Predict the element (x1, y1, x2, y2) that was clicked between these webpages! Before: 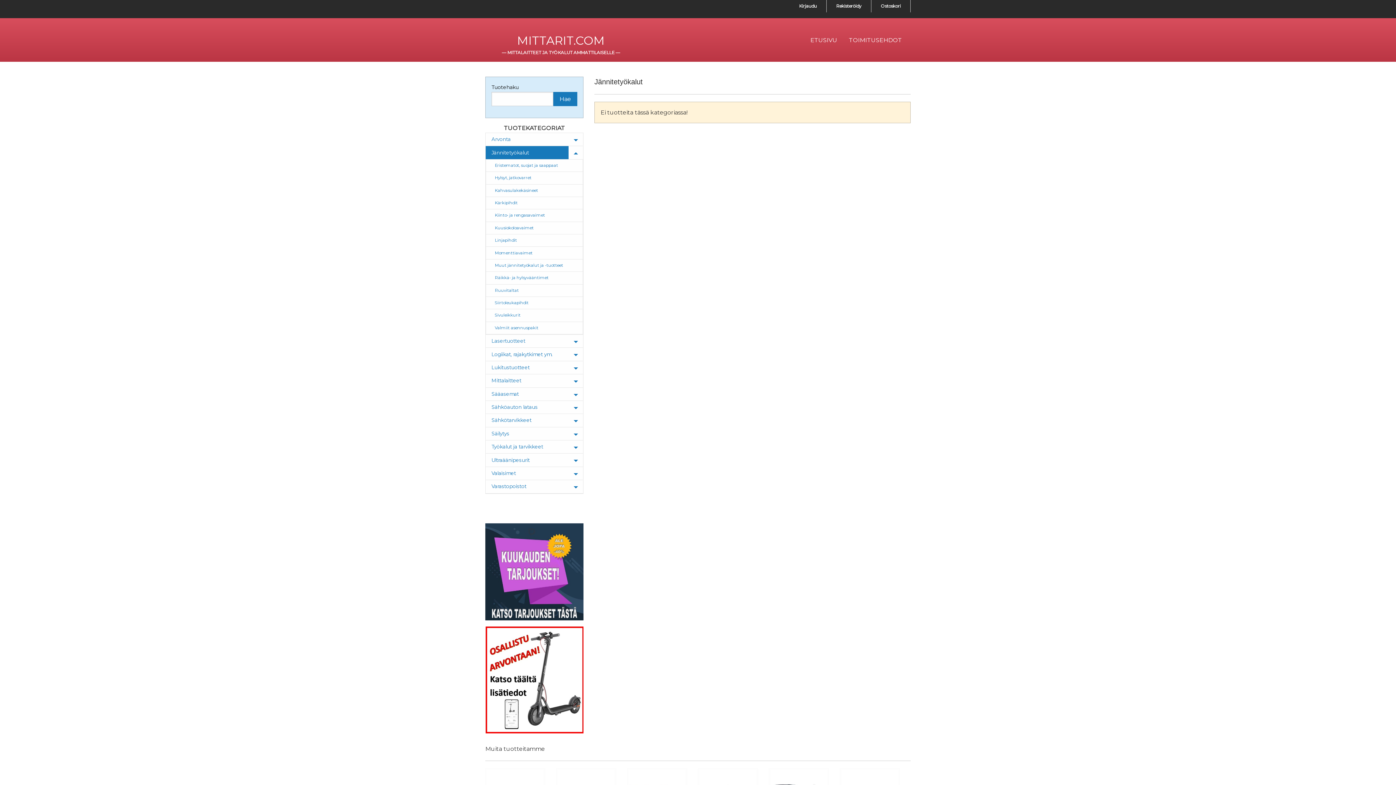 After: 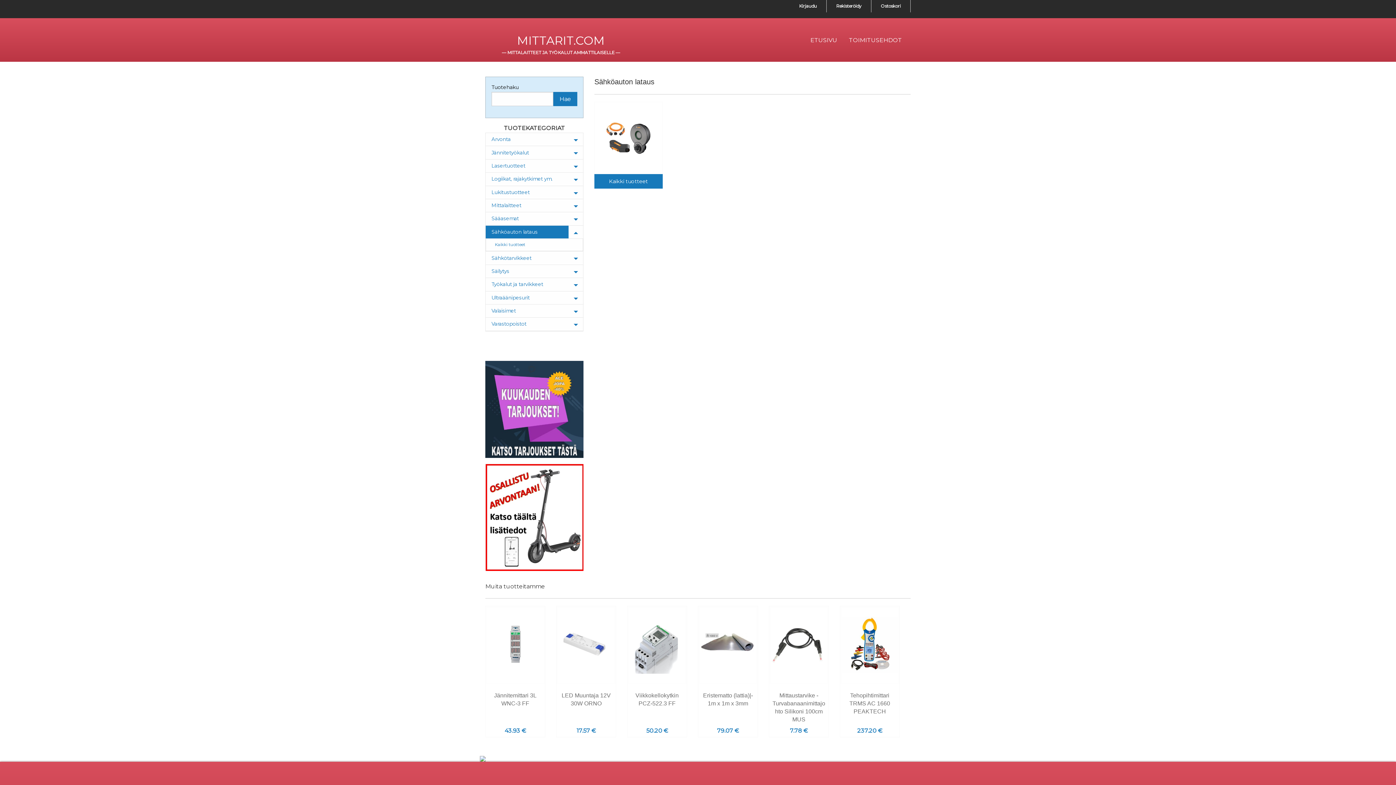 Action: bbox: (485, 401, 568, 413) label: Sähköauton lataus